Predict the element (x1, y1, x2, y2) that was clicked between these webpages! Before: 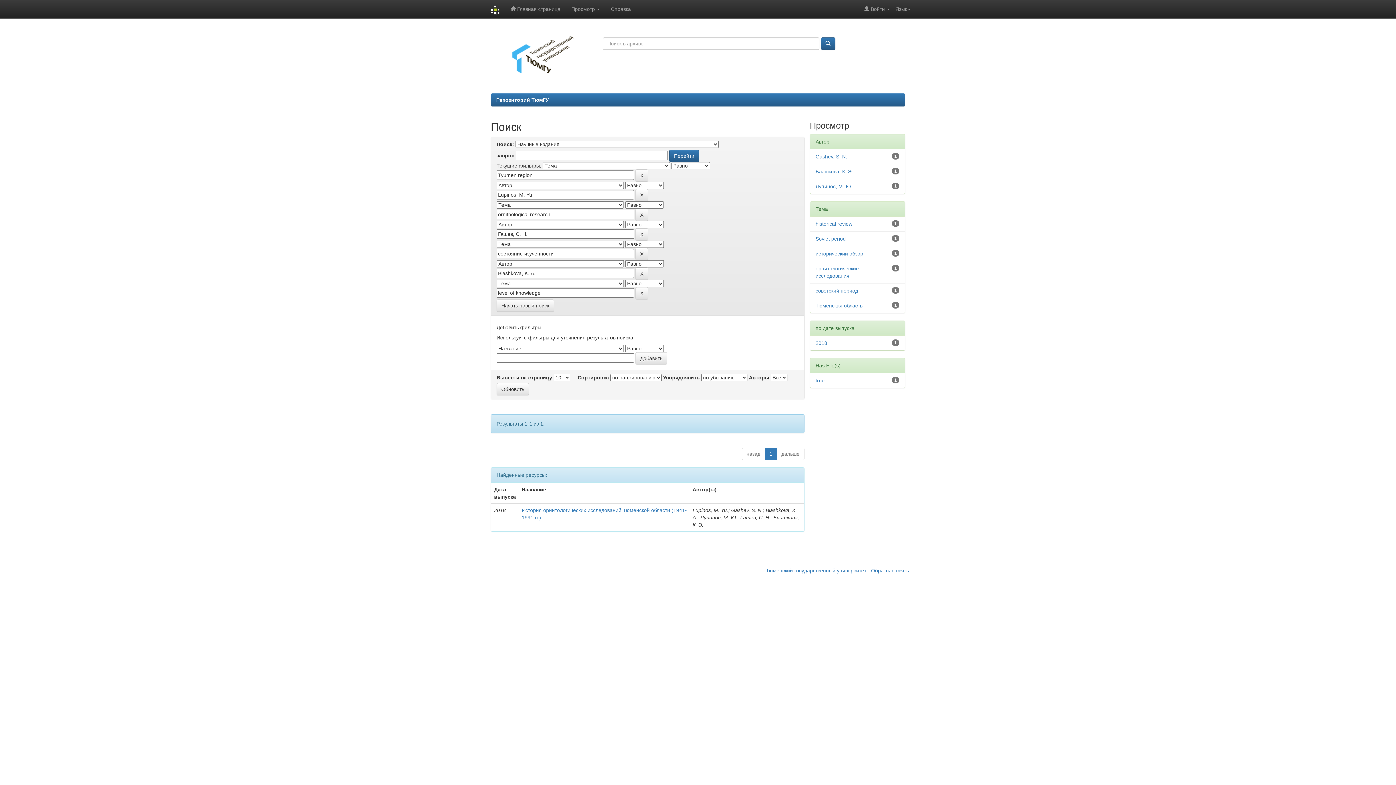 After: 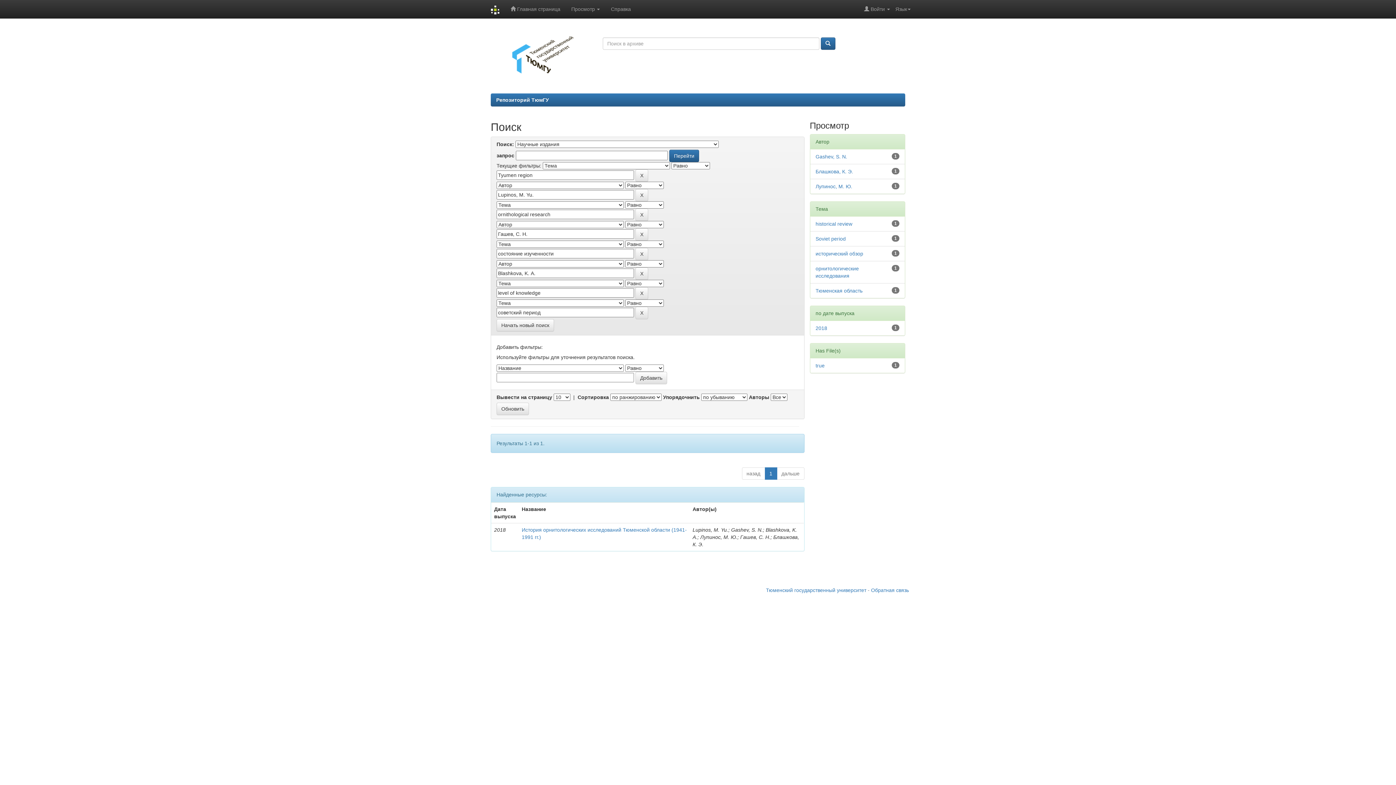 Action: label: советский период bbox: (815, 288, 858, 293)